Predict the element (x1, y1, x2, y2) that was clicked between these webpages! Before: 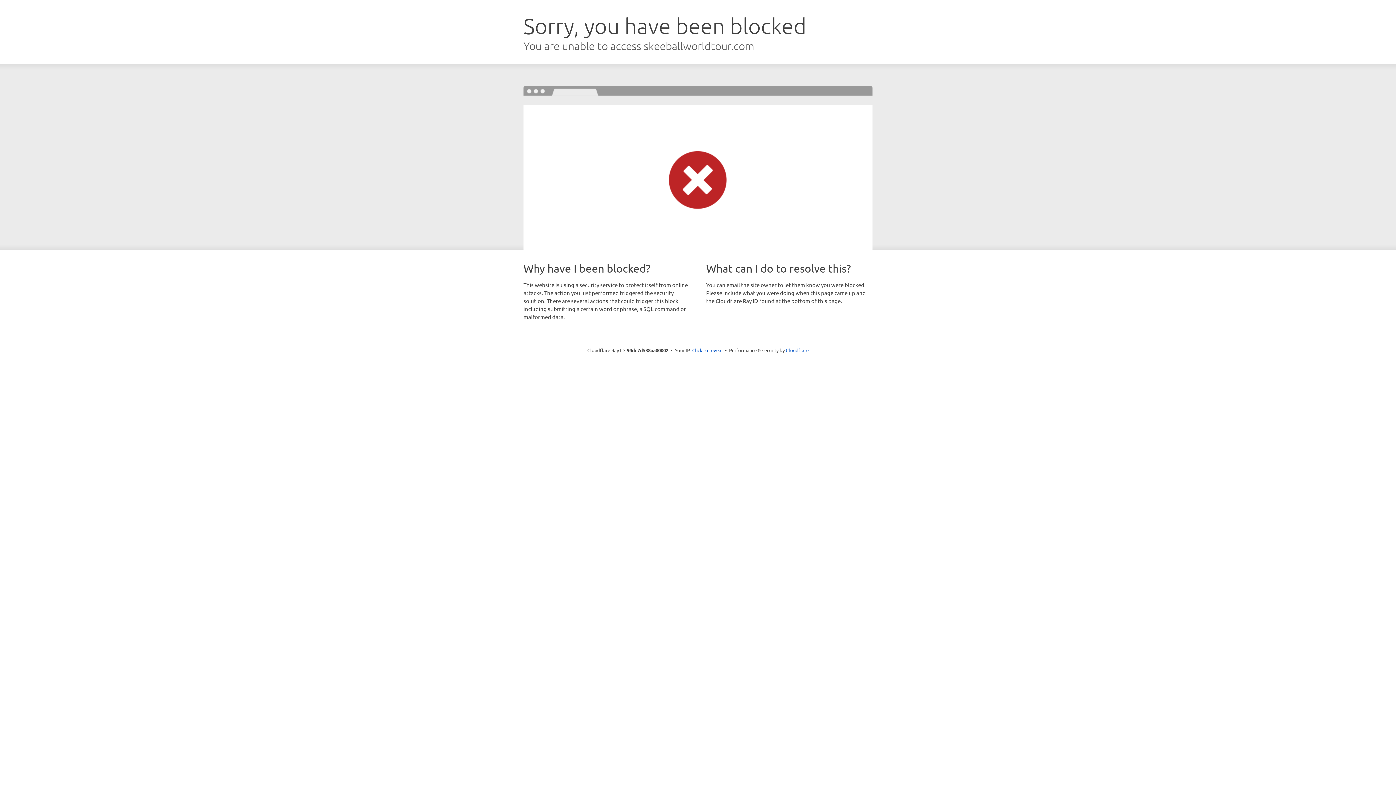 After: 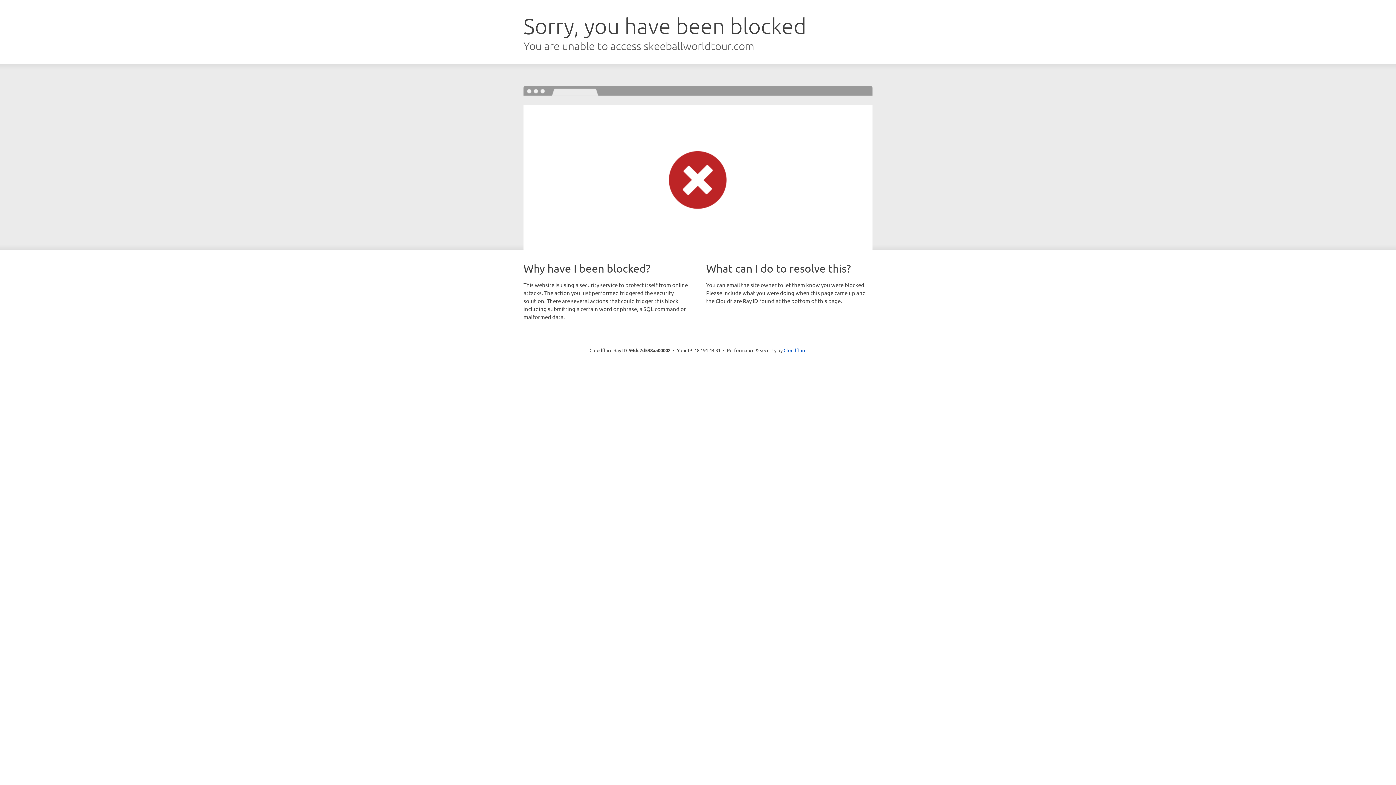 Action: bbox: (692, 346, 722, 353) label: Click to reveal